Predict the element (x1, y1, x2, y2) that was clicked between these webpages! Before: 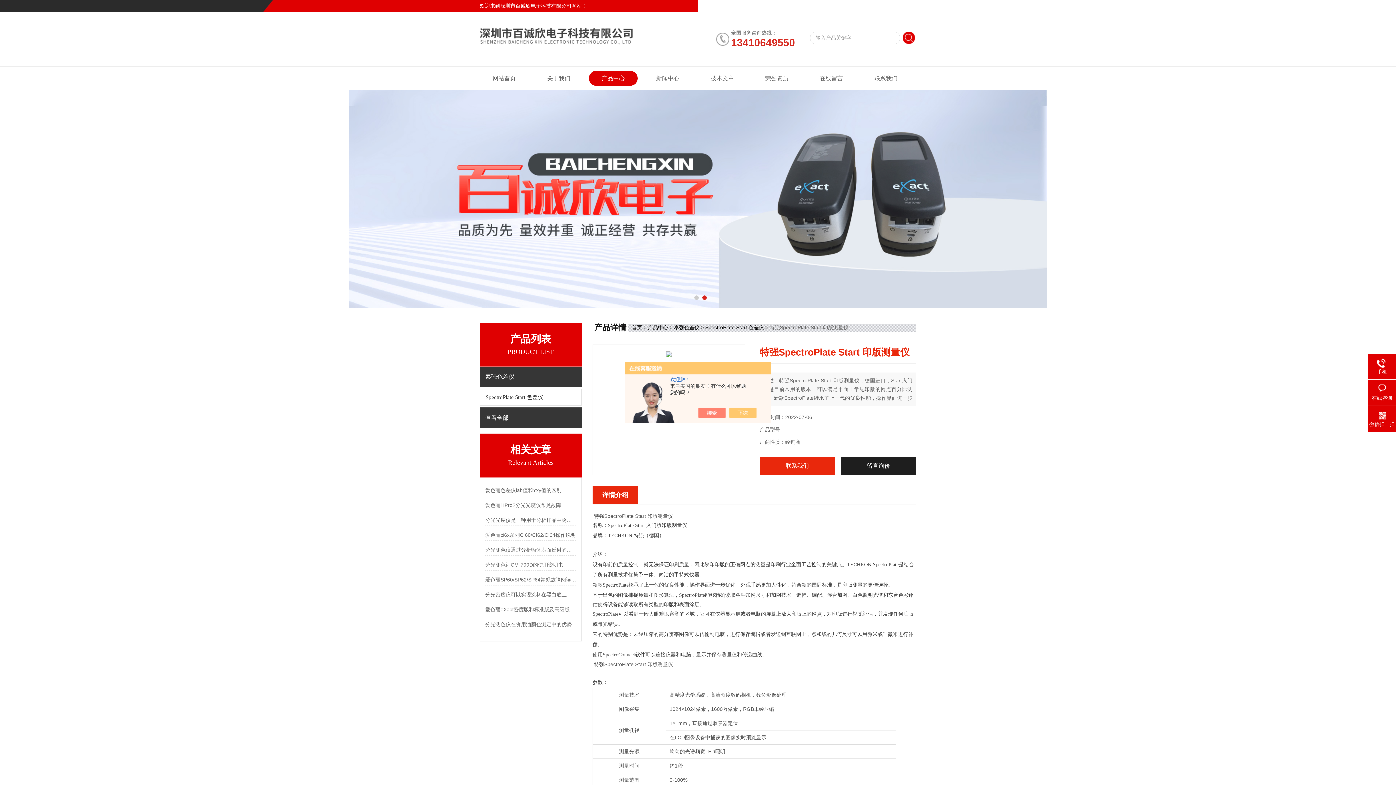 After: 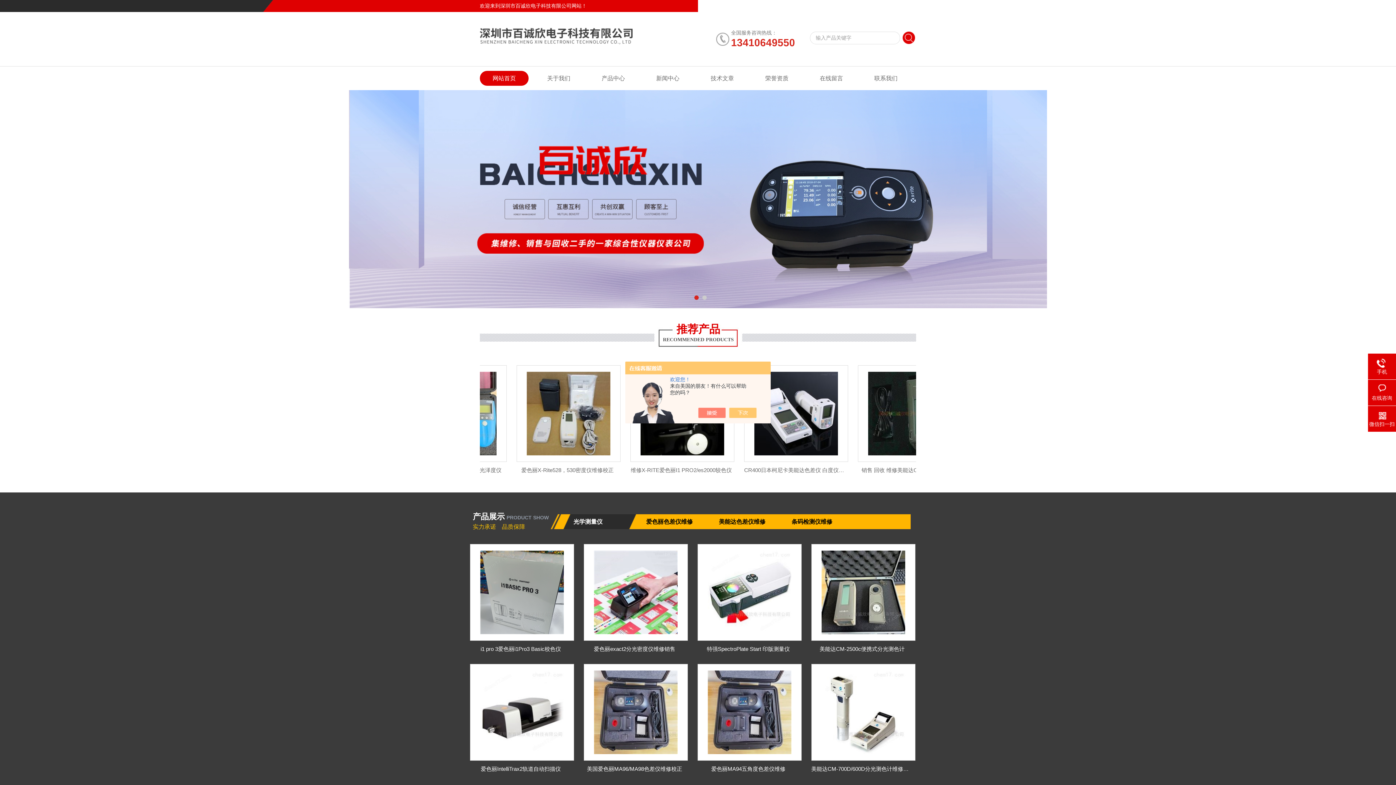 Action: label: 返回首页 bbox: (846, 2, 866, 8)